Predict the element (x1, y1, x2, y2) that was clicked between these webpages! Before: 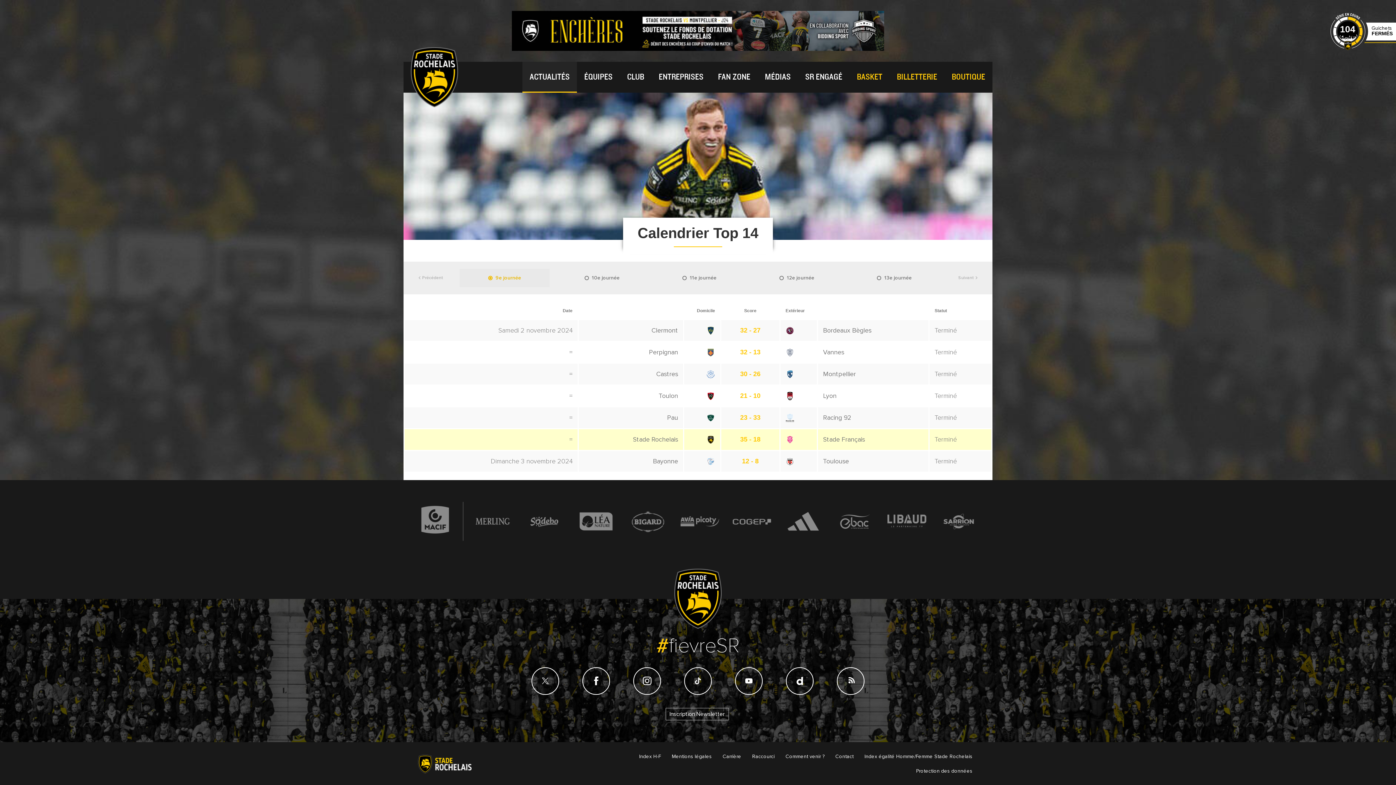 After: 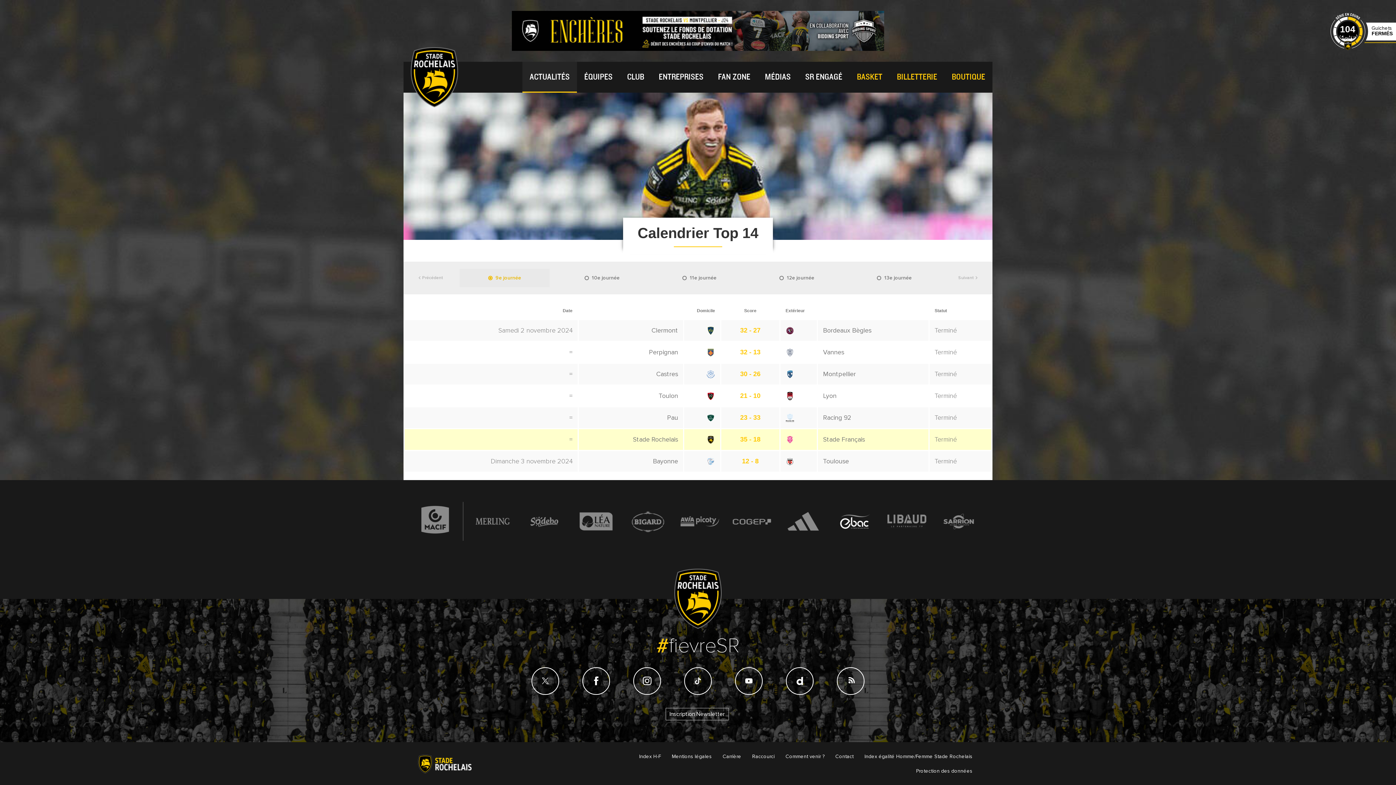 Action: bbox: (829, 502, 881, 540)